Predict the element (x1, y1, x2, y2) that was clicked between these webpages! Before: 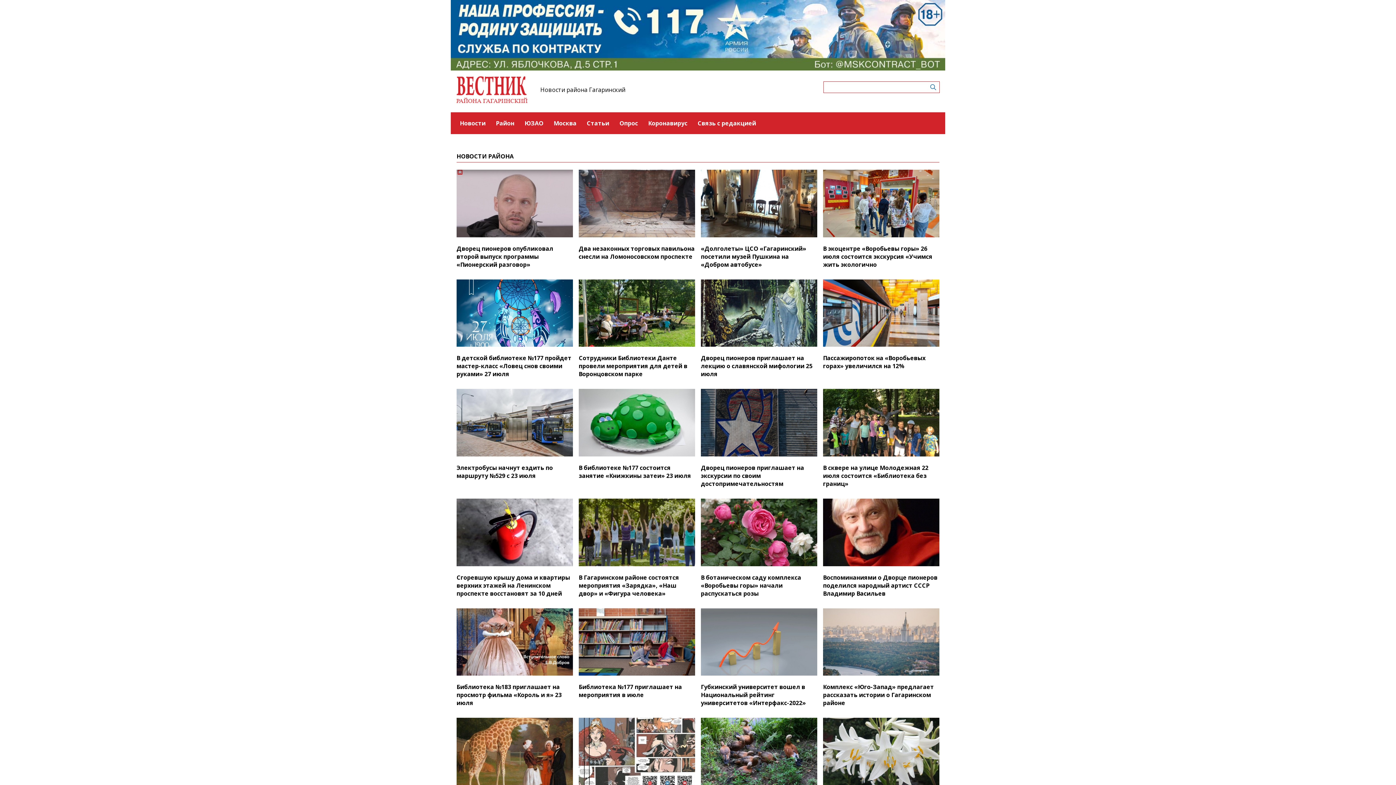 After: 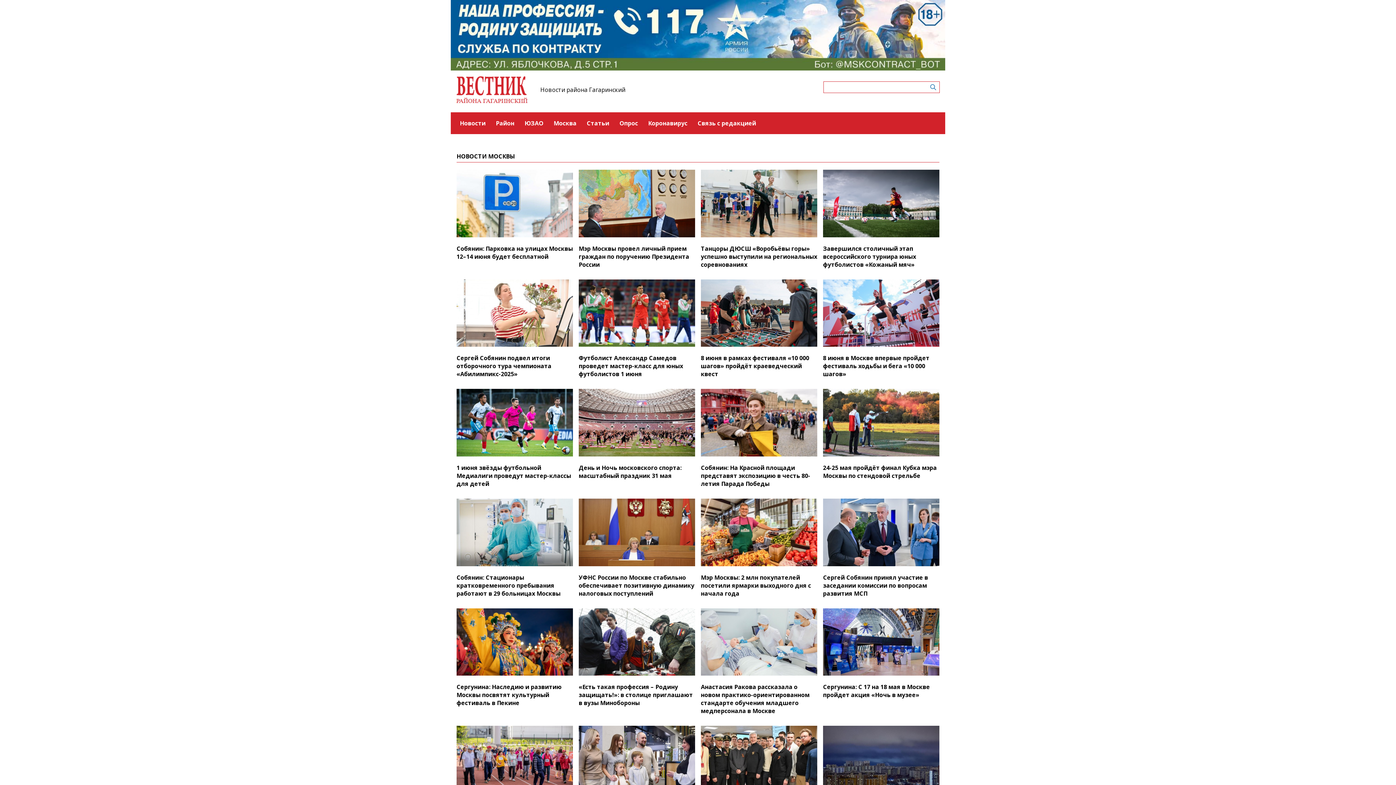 Action: bbox: (553, 112, 576, 134) label: Москва